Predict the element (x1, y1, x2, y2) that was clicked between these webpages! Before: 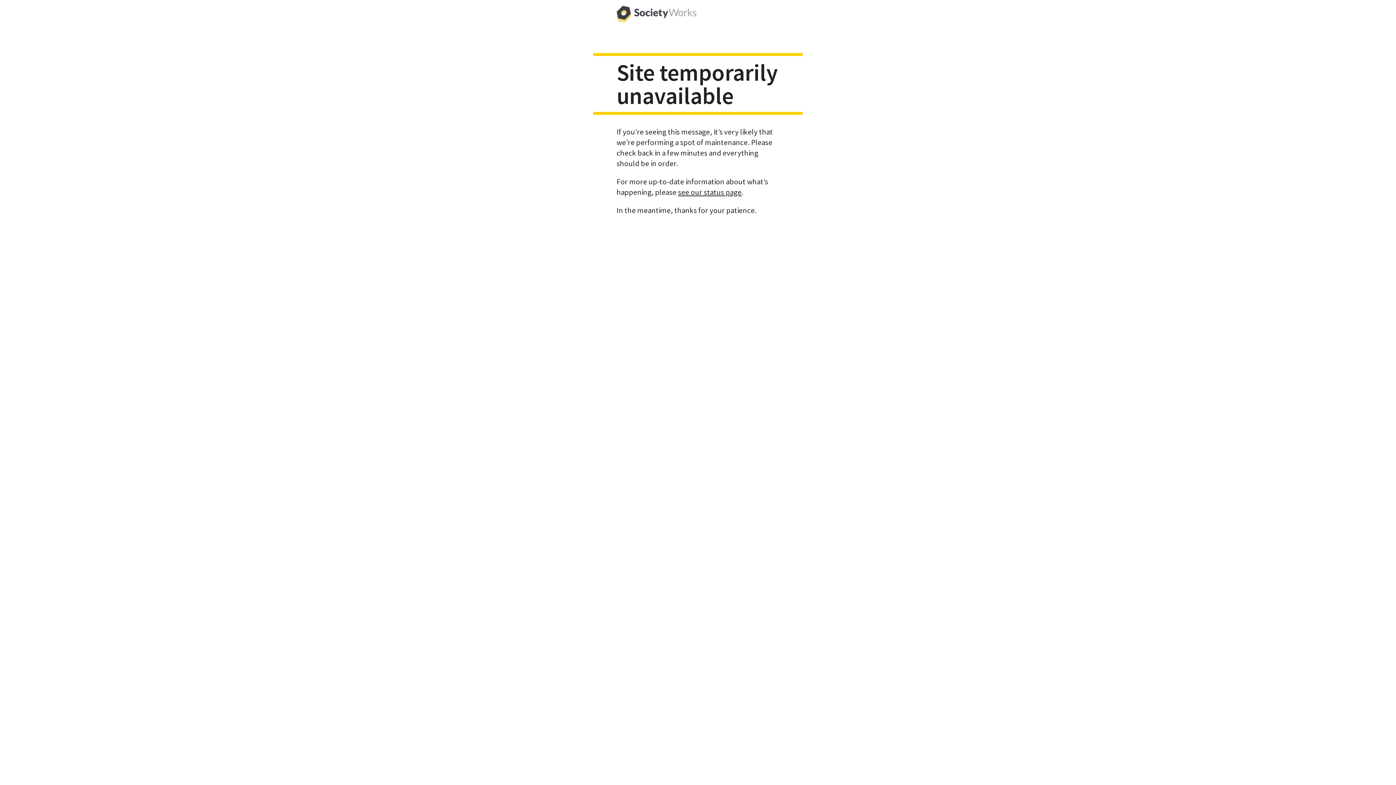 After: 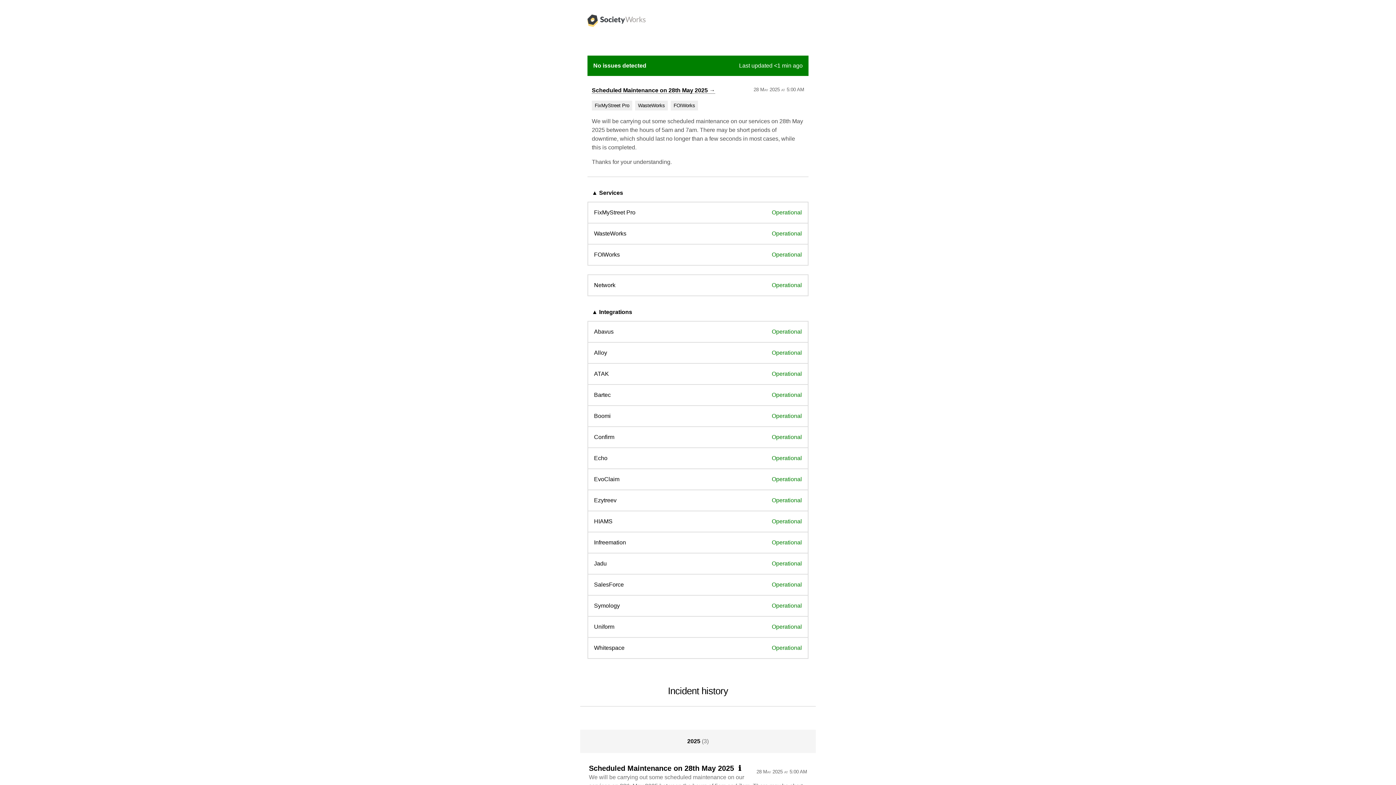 Action: bbox: (678, 187, 741, 196) label: see our status page